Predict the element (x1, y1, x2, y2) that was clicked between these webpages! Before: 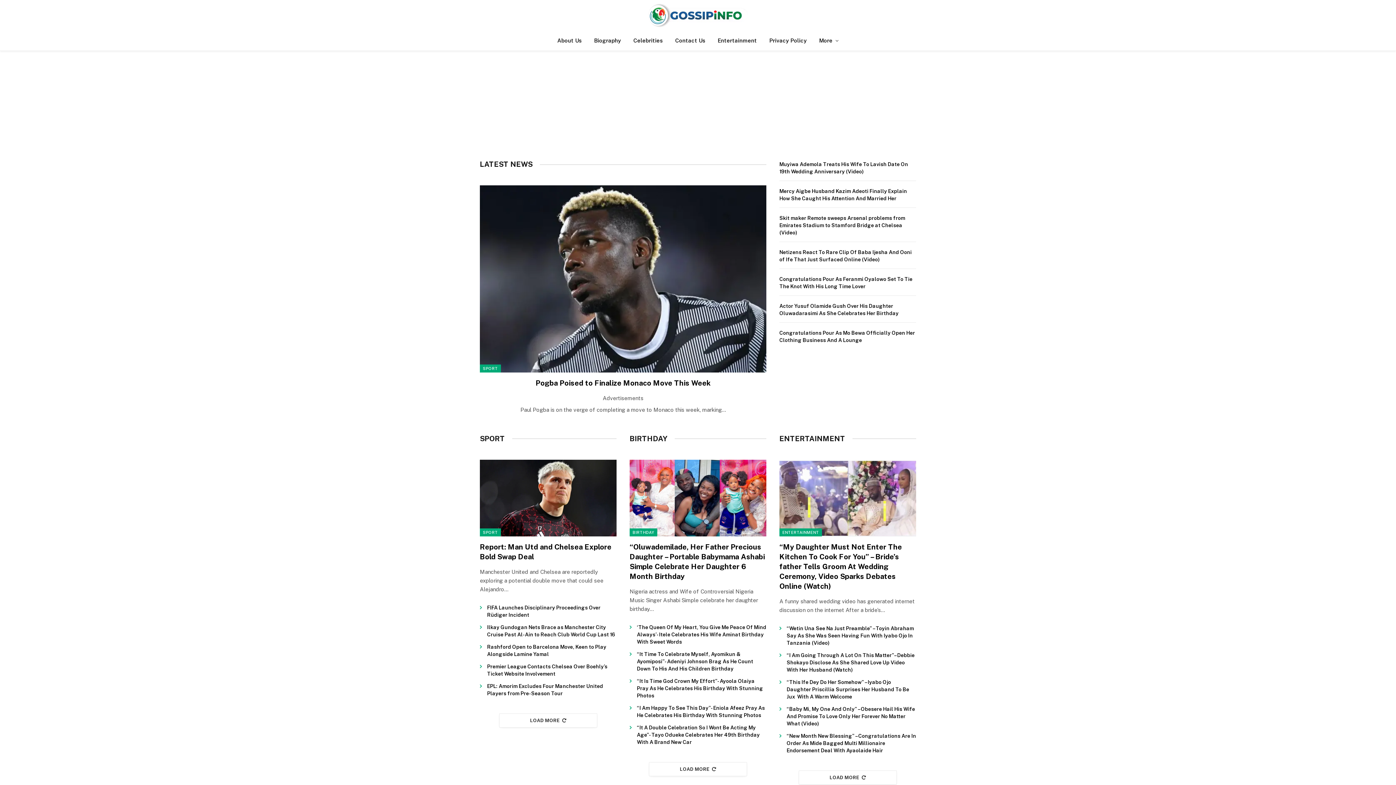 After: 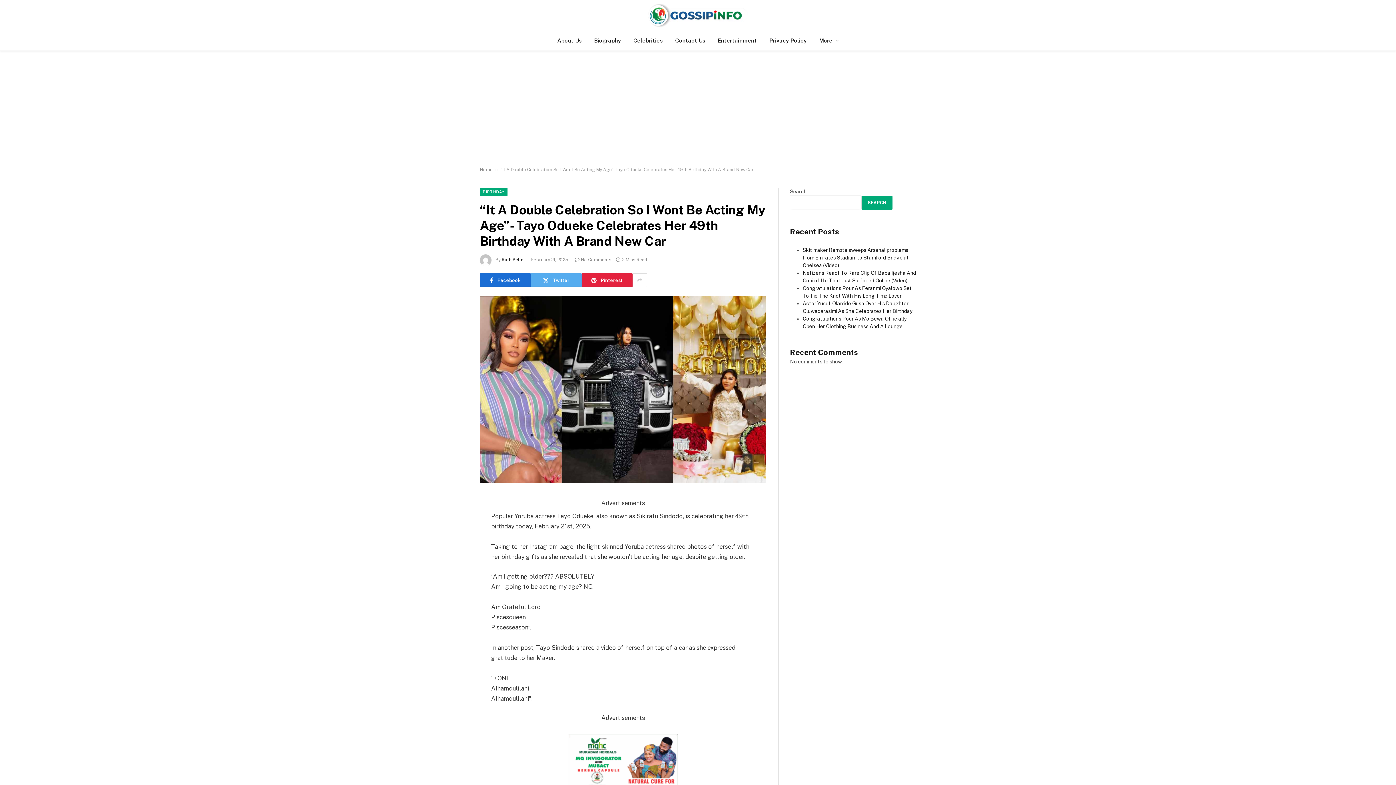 Action: bbox: (637, 724, 766, 746) label: “It A Double Celebration So I Wont Be Acting My Age”- Tayo Odueke Celebrates Her 49th Birthday With A Brand New Car